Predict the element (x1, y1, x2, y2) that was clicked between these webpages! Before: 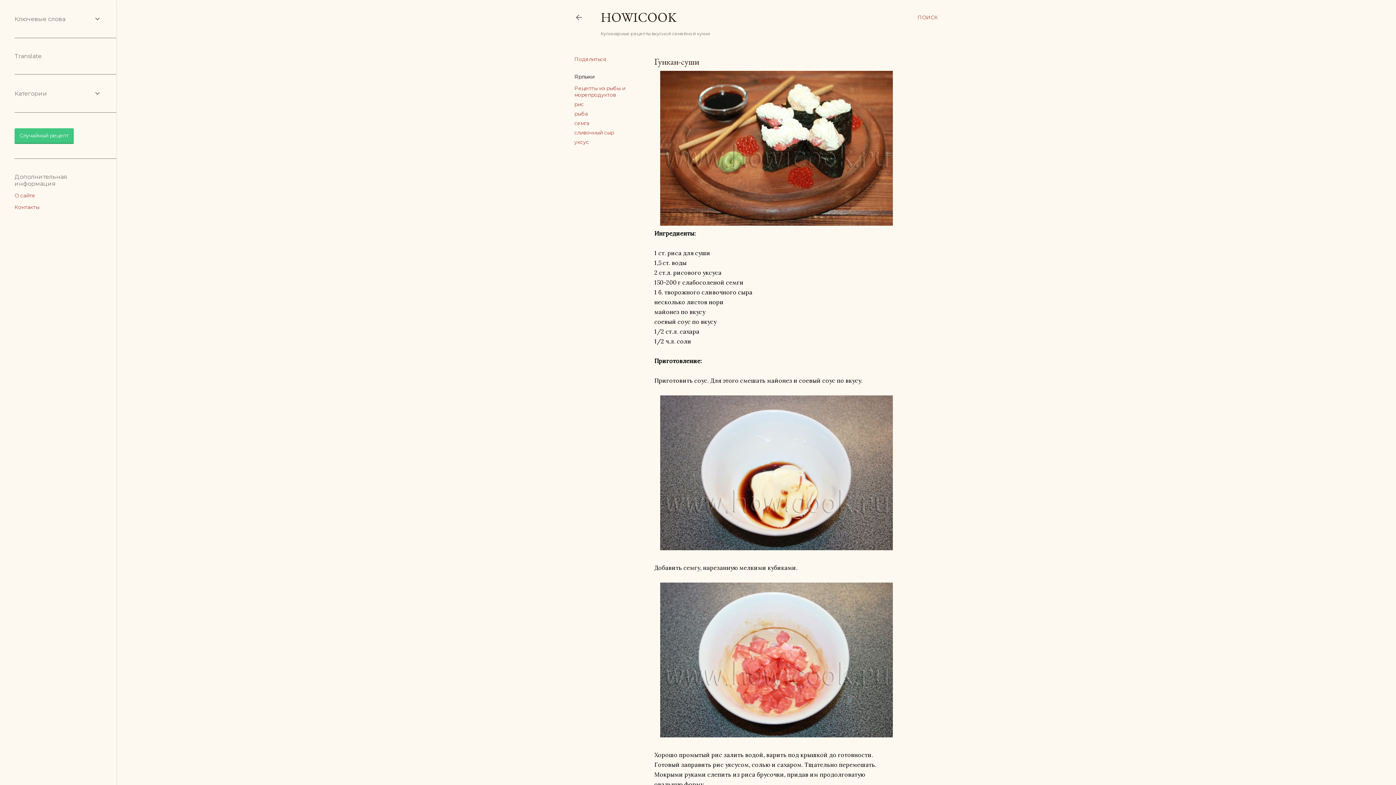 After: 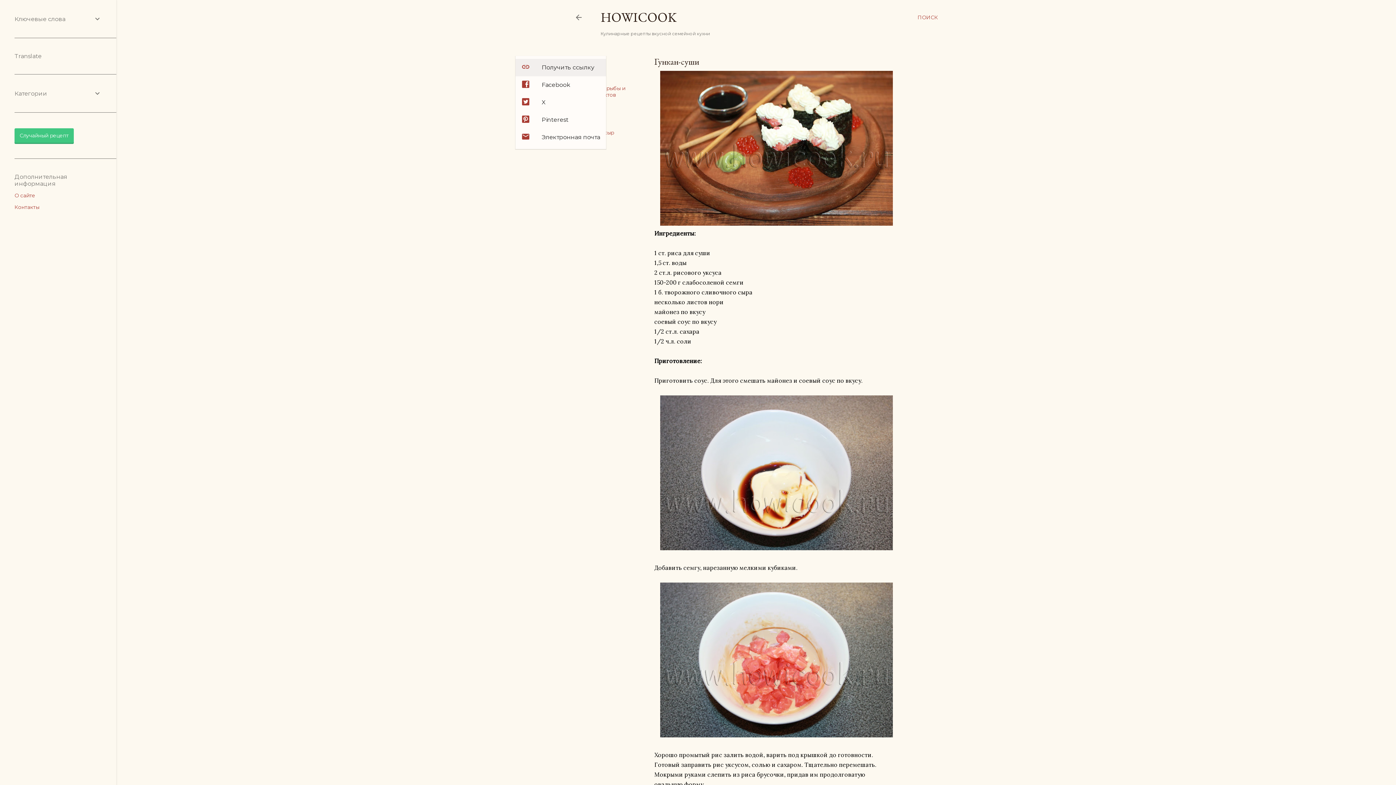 Action: label: Поделиться bbox: (574, 56, 606, 62)